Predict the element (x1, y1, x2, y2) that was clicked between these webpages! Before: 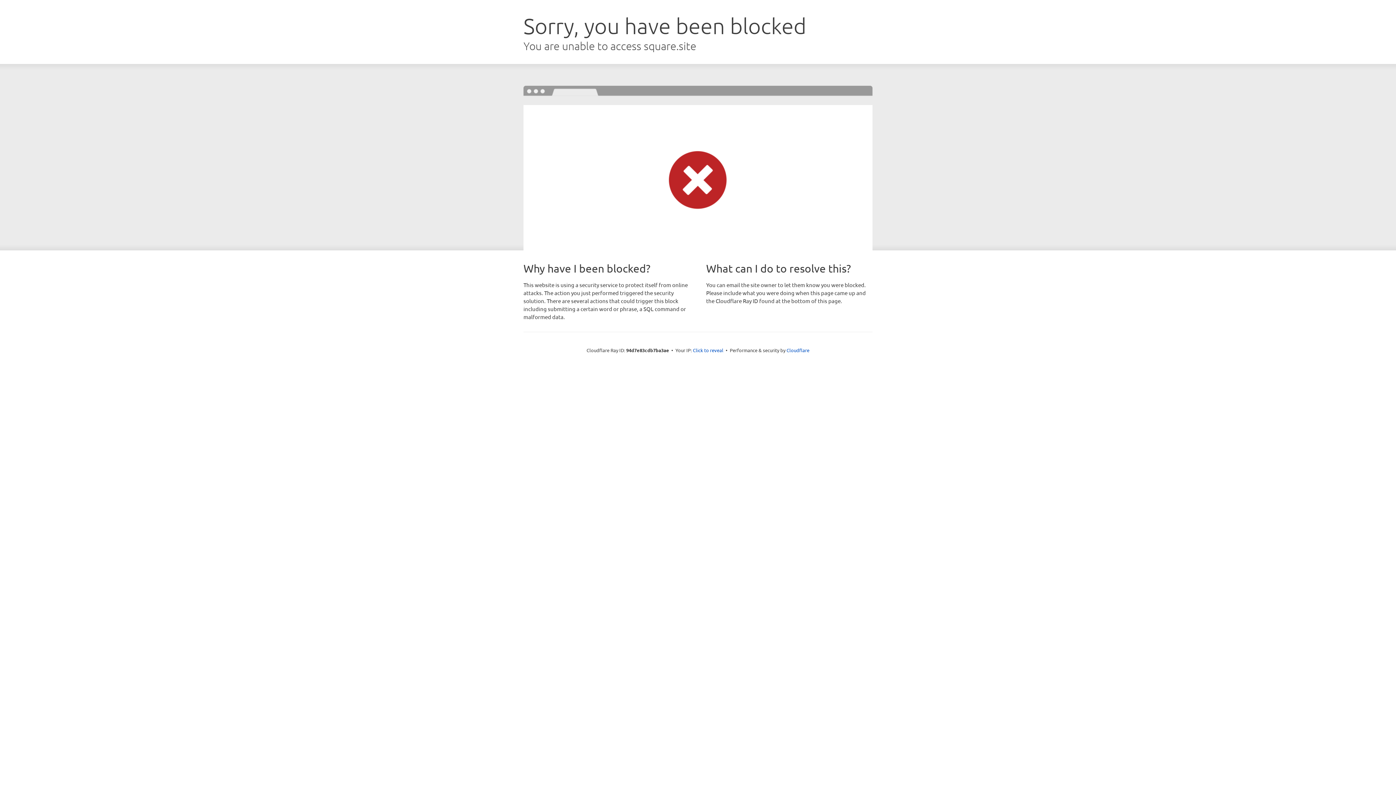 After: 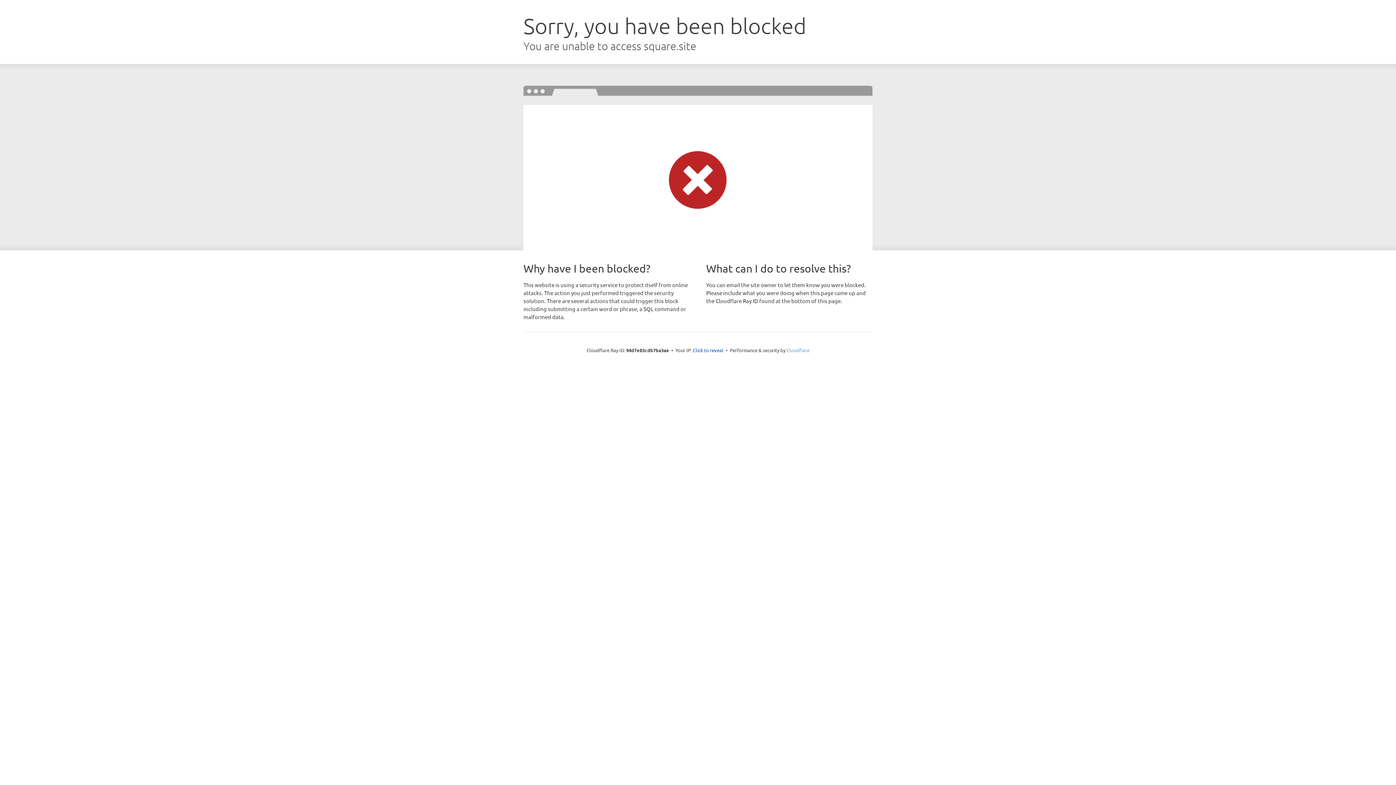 Action: label: Cloudflare bbox: (786, 347, 809, 353)